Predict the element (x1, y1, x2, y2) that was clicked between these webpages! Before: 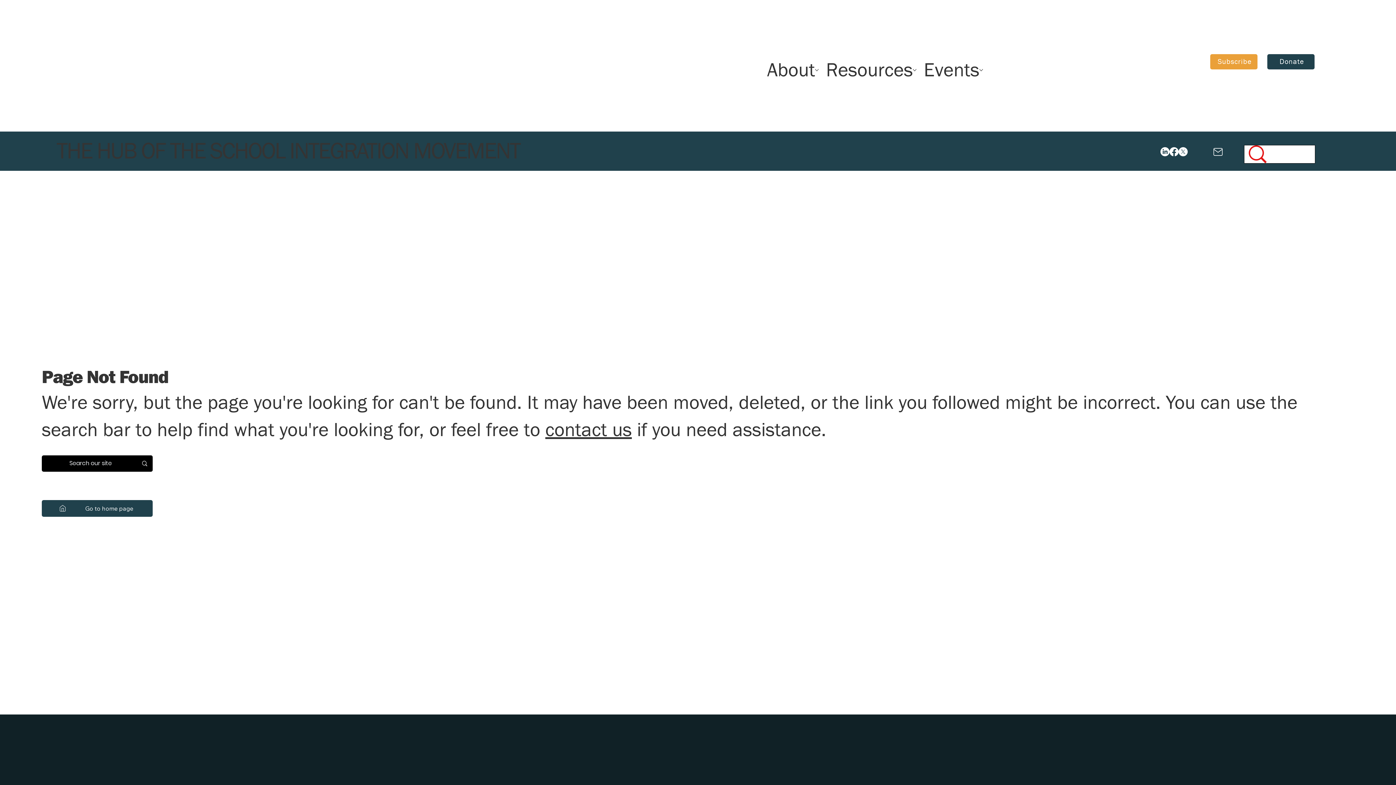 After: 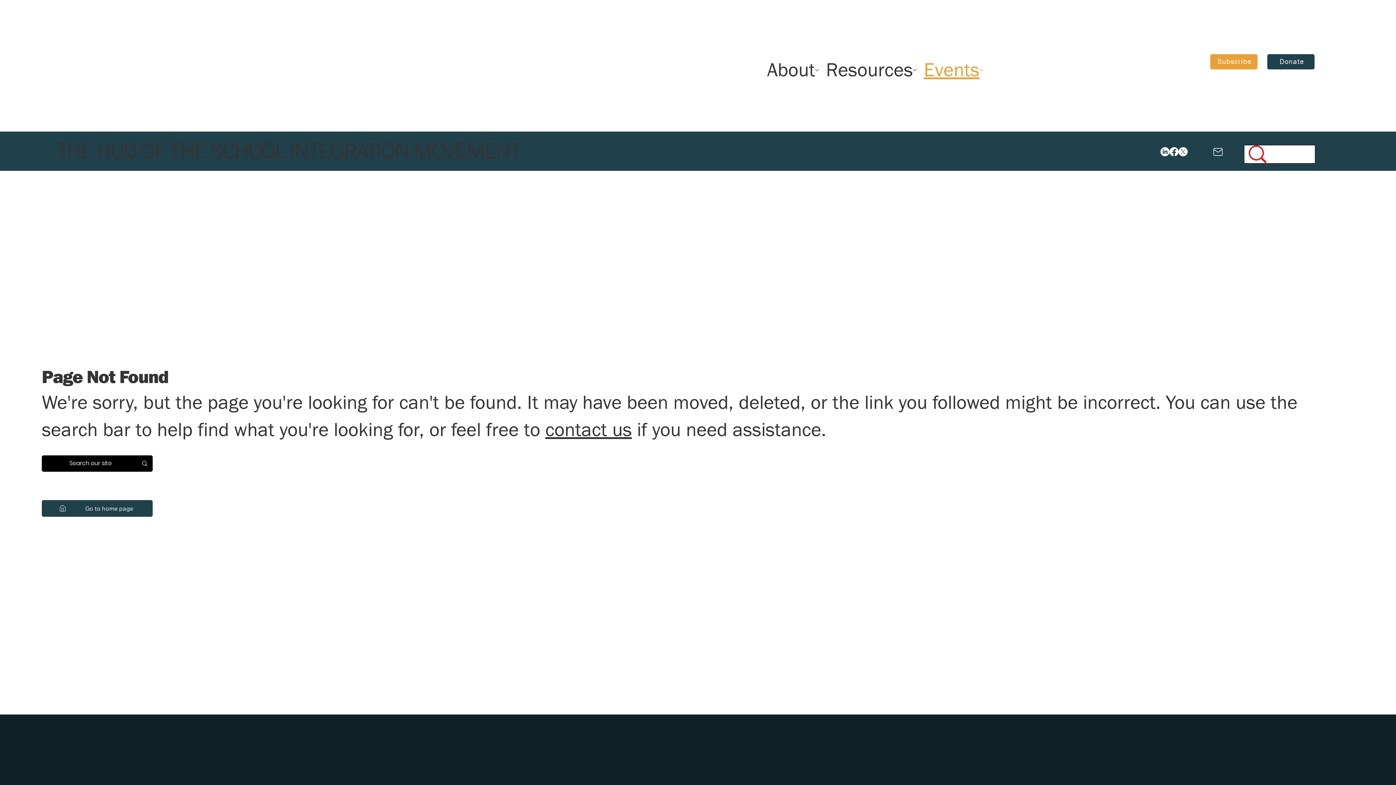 Action: bbox: (979, 68, 983, 72) label: More Events pages